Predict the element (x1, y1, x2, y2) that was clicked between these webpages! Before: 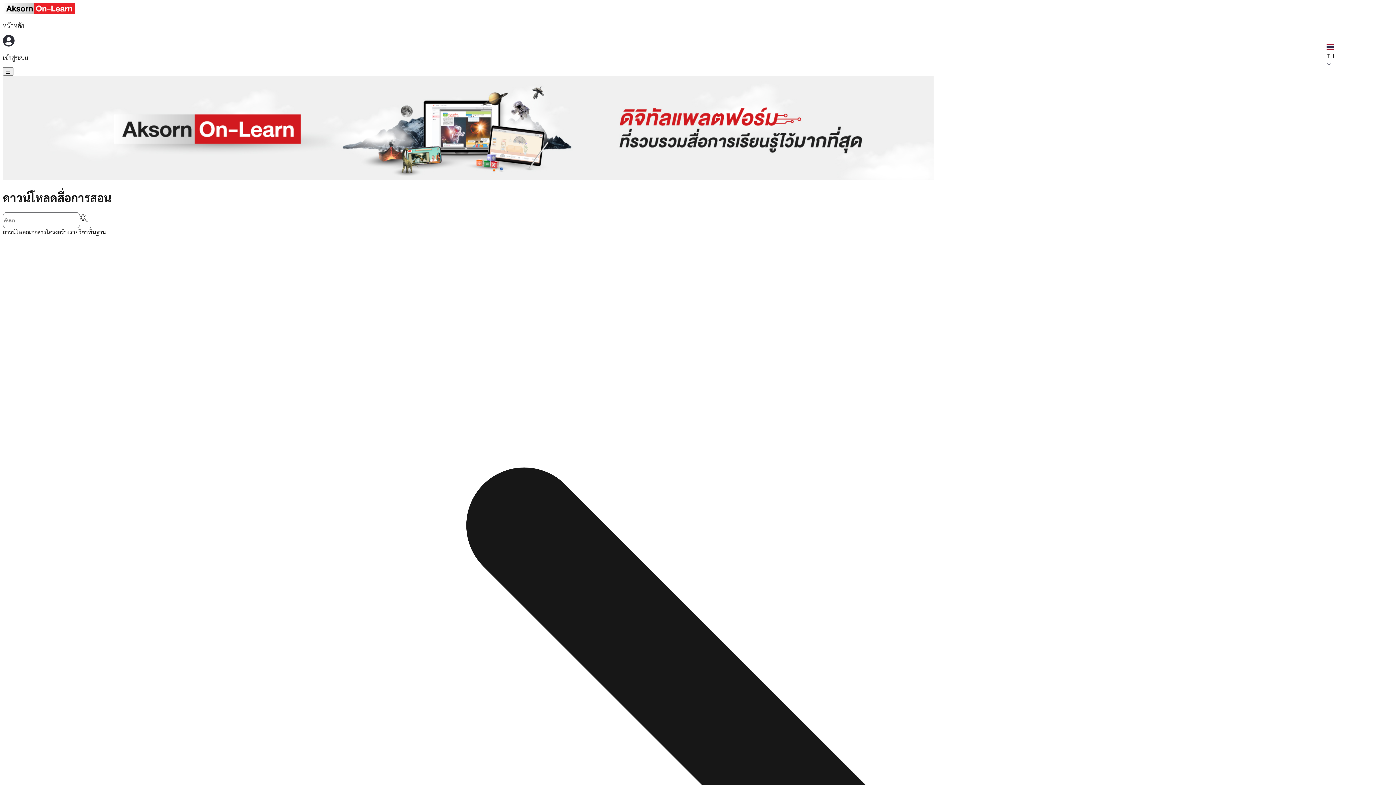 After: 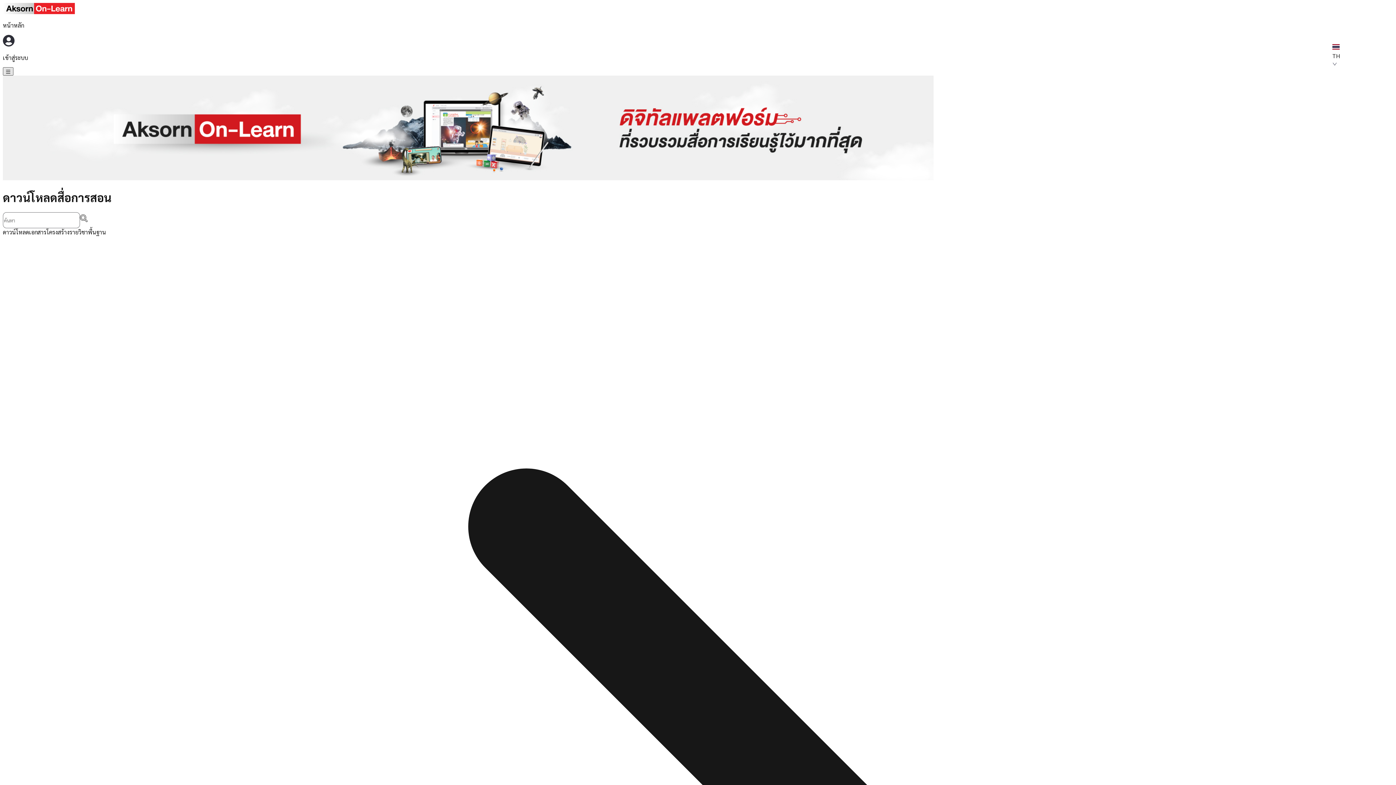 Action: bbox: (2, 67, 13, 75)